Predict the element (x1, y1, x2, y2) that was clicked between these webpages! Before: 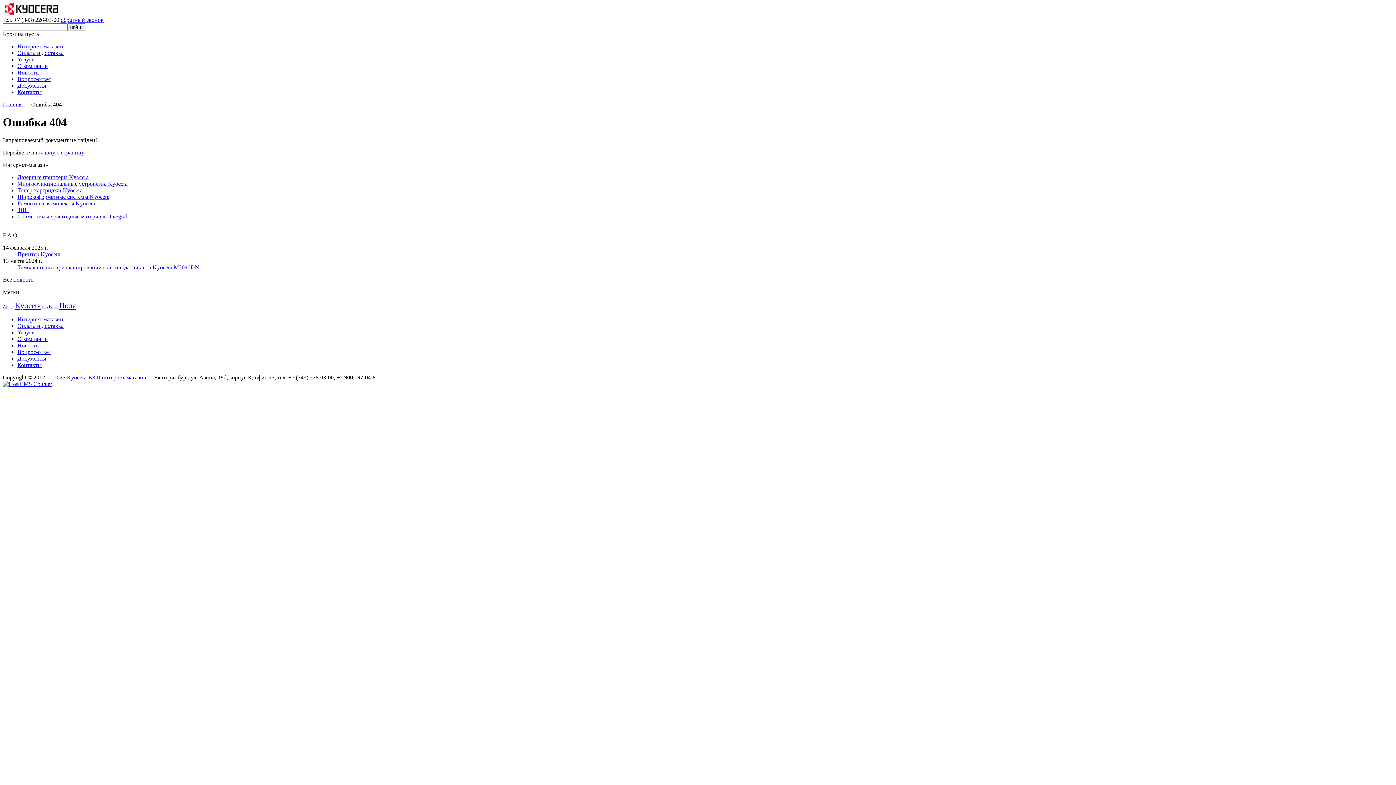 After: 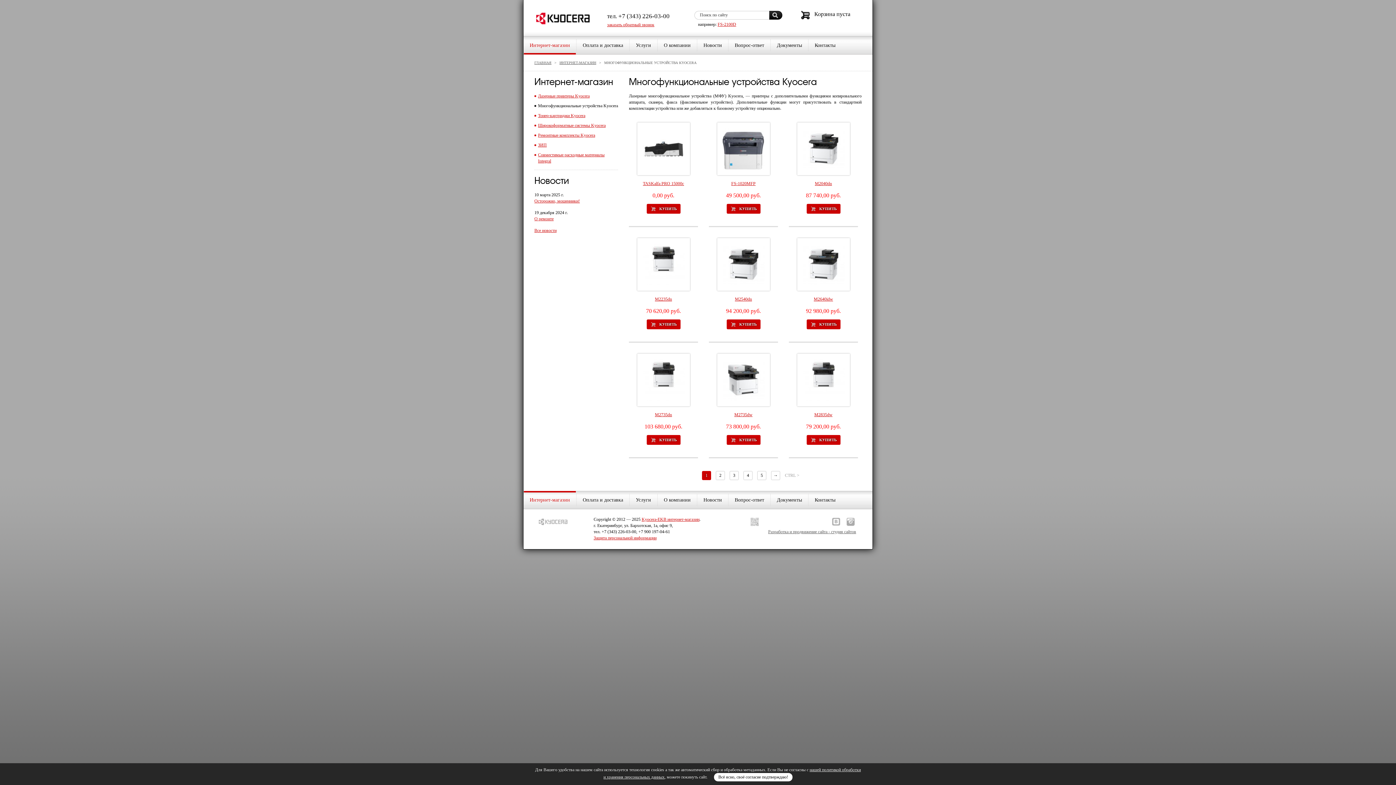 Action: bbox: (17, 180, 127, 186) label: Многофункциональные устройства Kyocera